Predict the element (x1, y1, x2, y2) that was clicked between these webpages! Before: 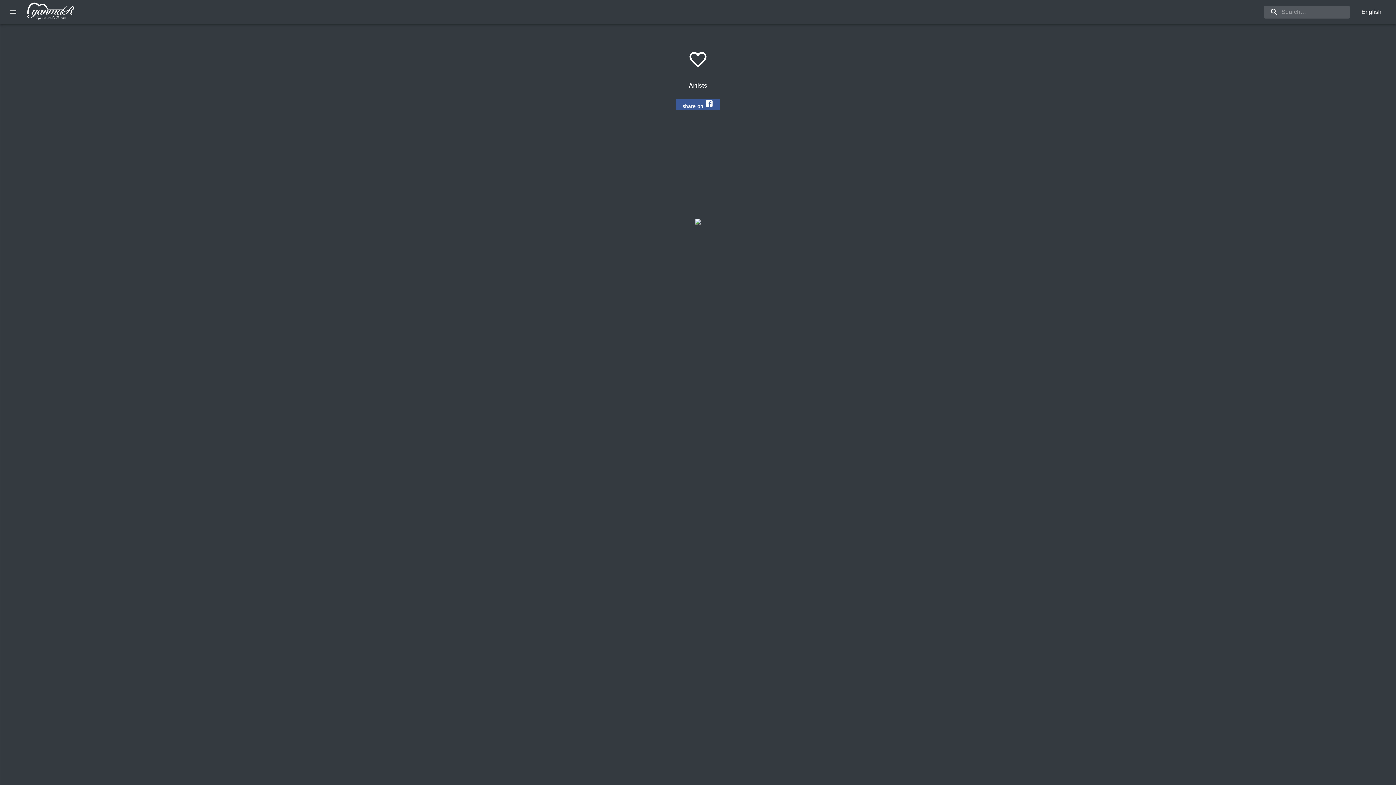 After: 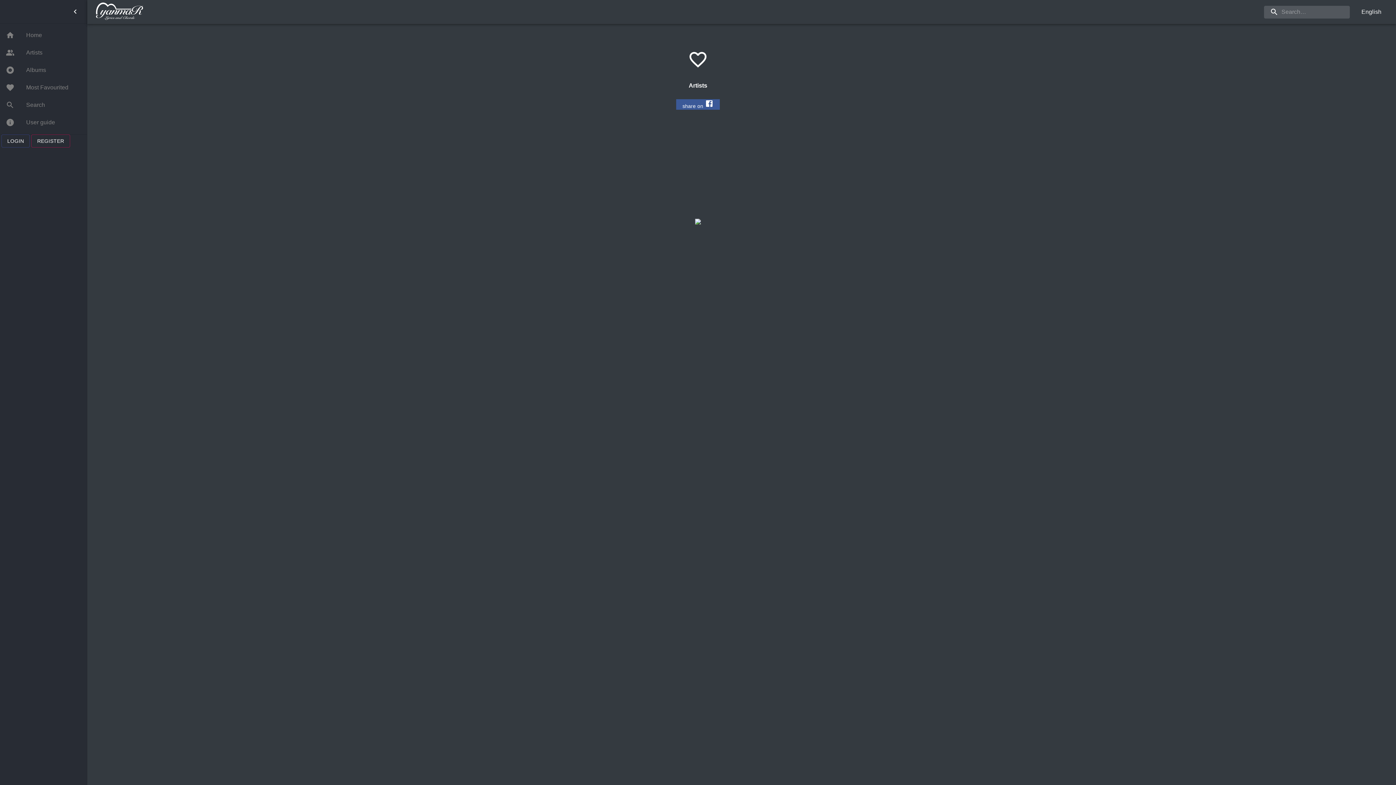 Action: label: open drawer bbox: (4, 3, 21, 20)